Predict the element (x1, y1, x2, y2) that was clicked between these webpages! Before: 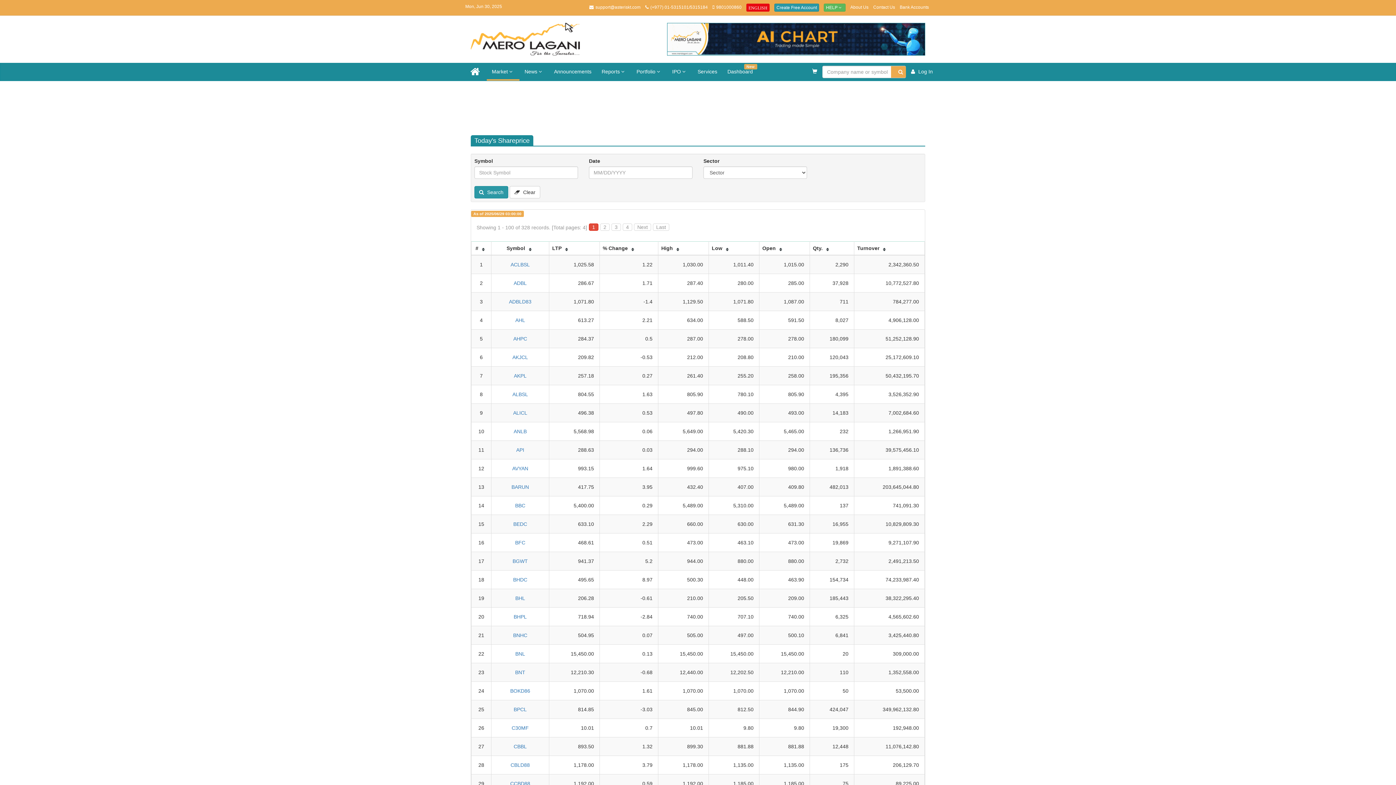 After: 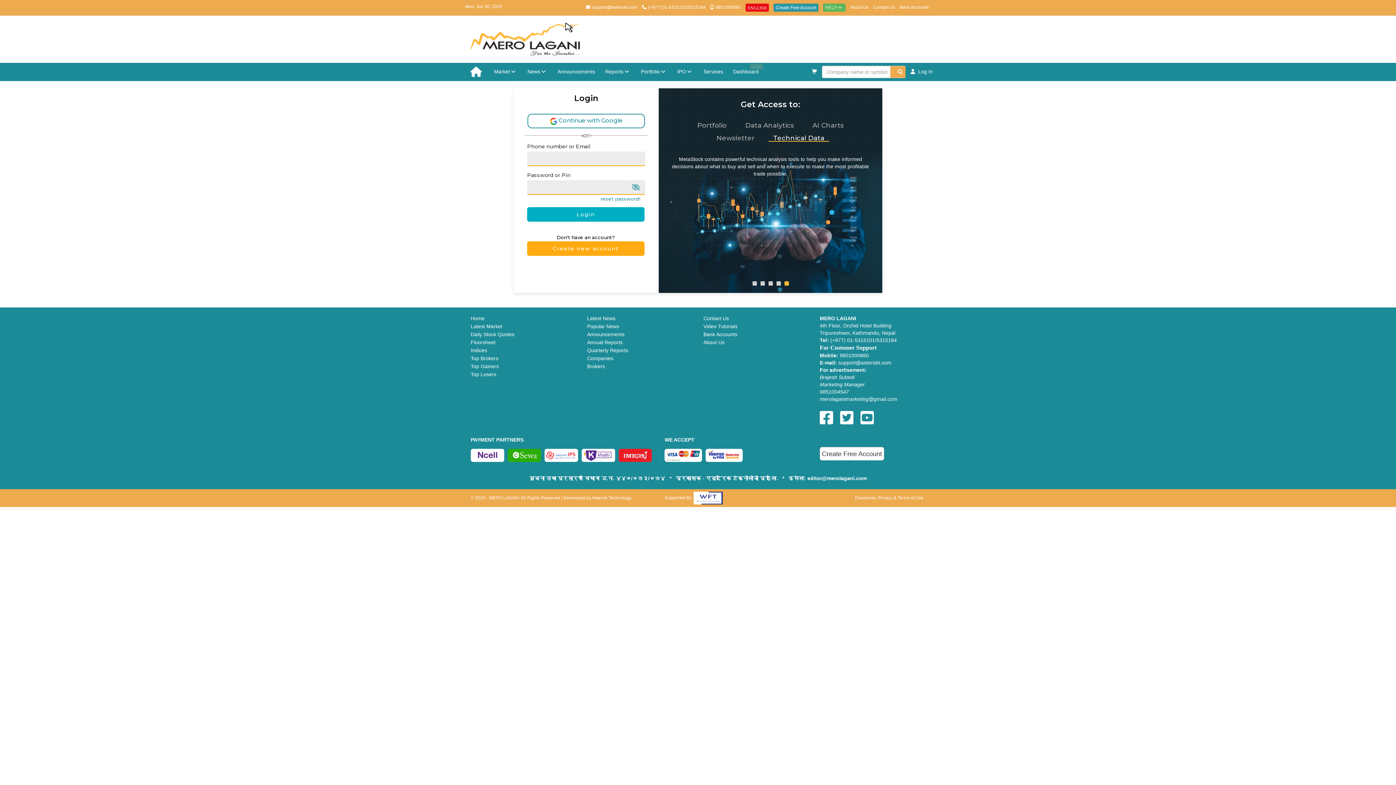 Action: bbox: (807, 63, 822, 80)